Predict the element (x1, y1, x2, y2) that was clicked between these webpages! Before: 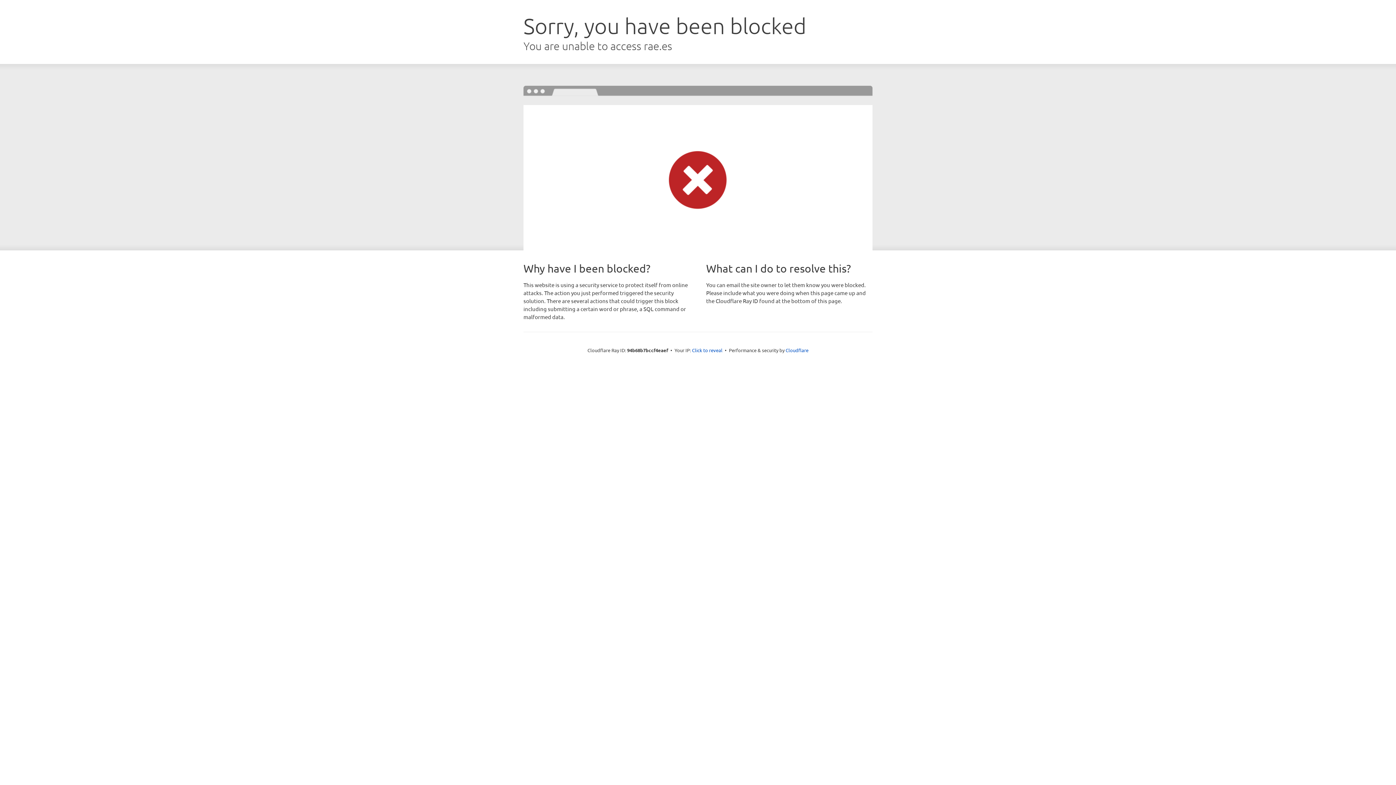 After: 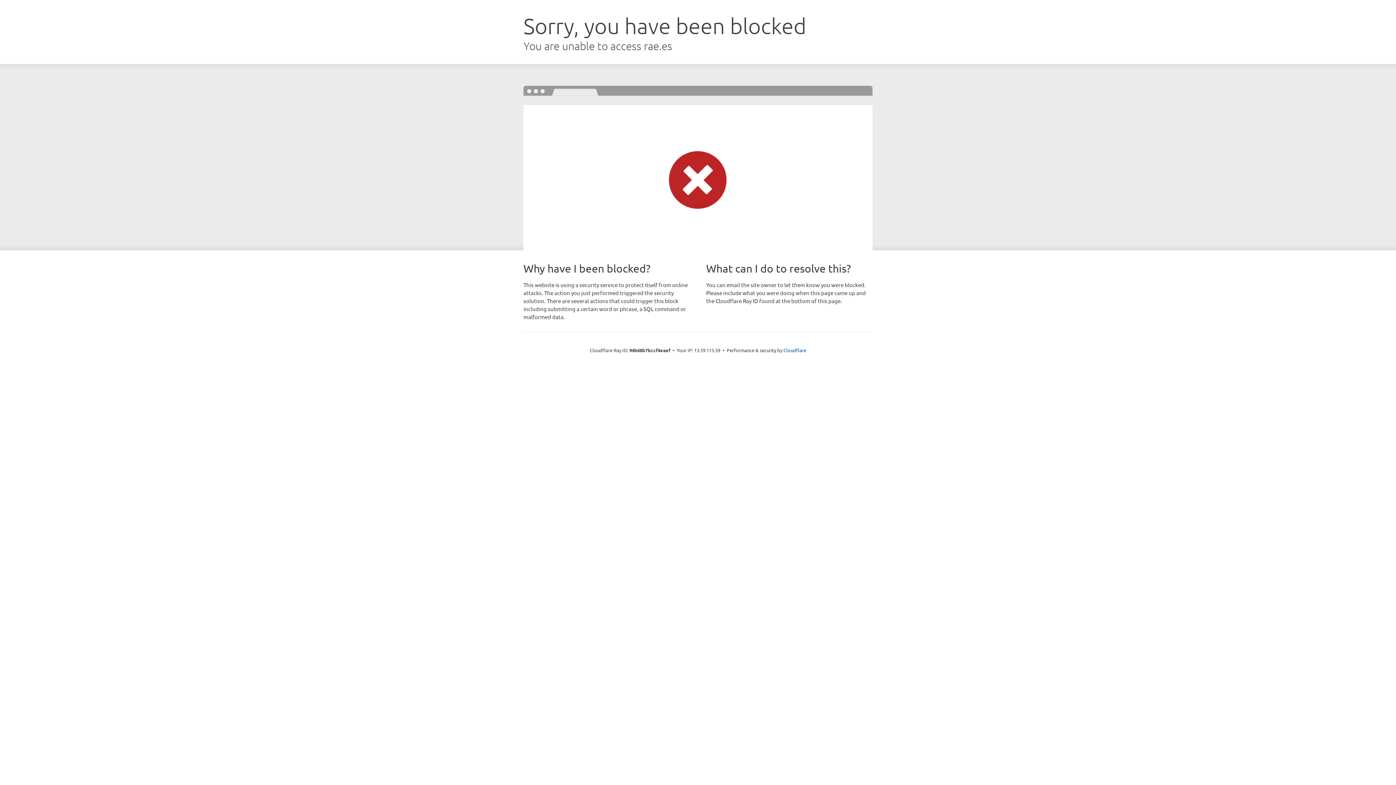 Action: label: Click to reveal bbox: (692, 346, 722, 353)